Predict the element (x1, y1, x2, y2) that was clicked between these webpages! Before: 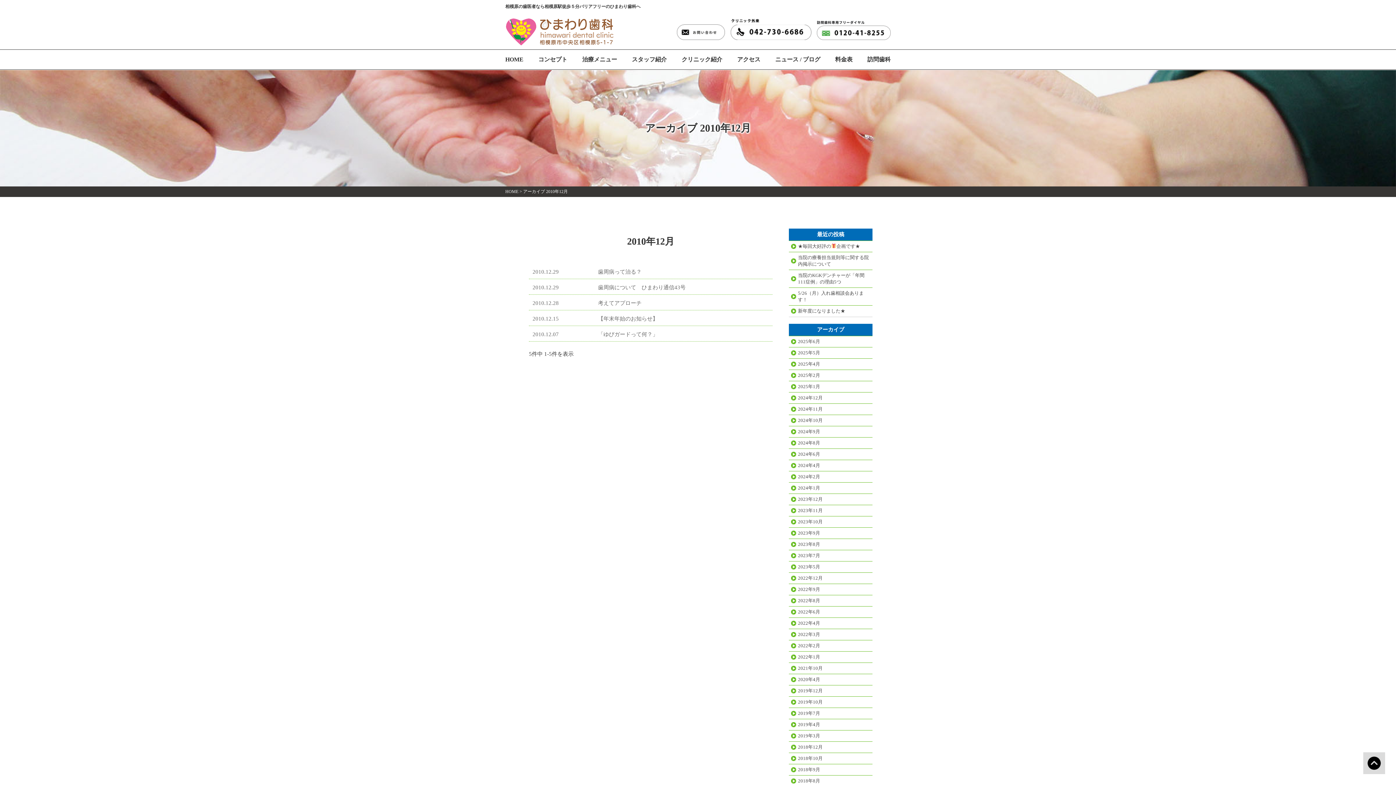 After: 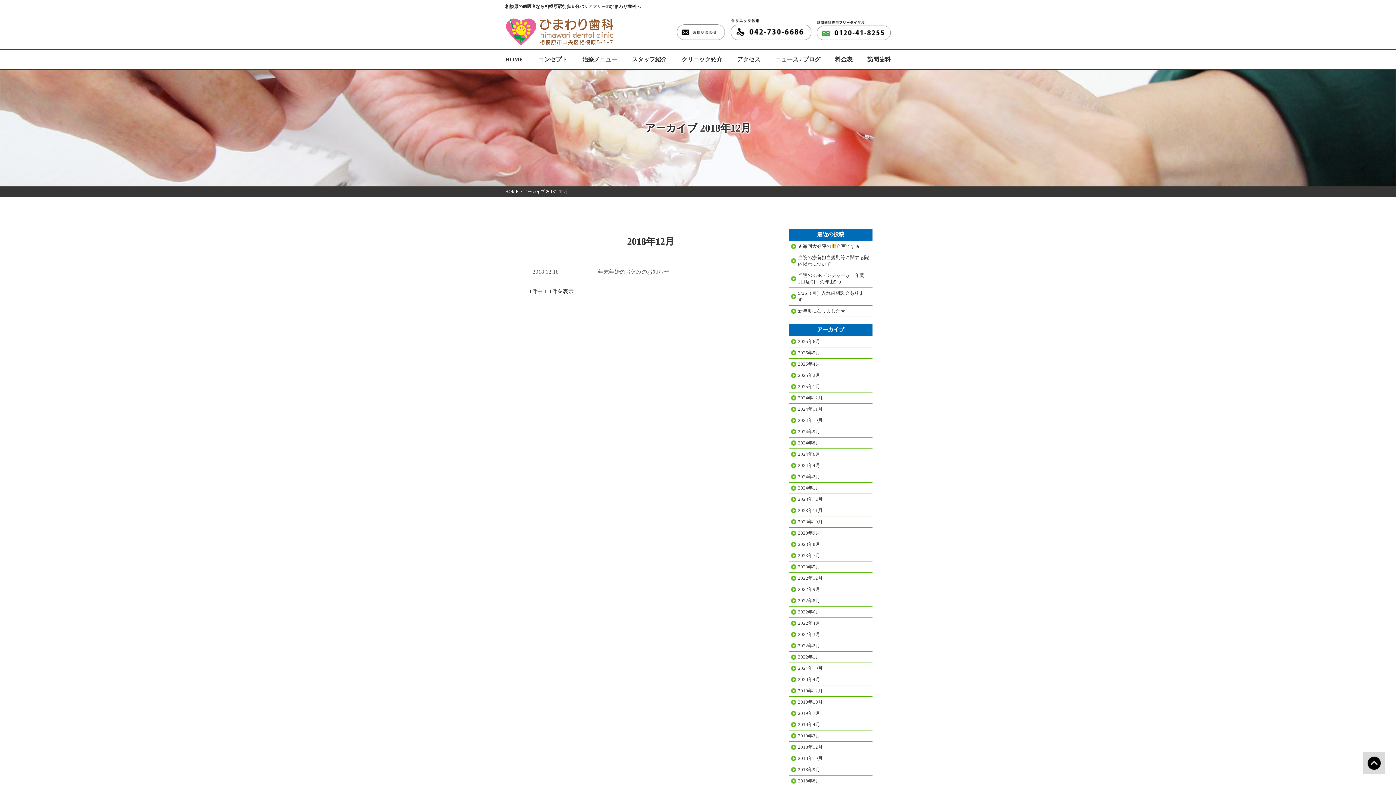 Action: bbox: (789, 742, 872, 752) label: 2018年12月